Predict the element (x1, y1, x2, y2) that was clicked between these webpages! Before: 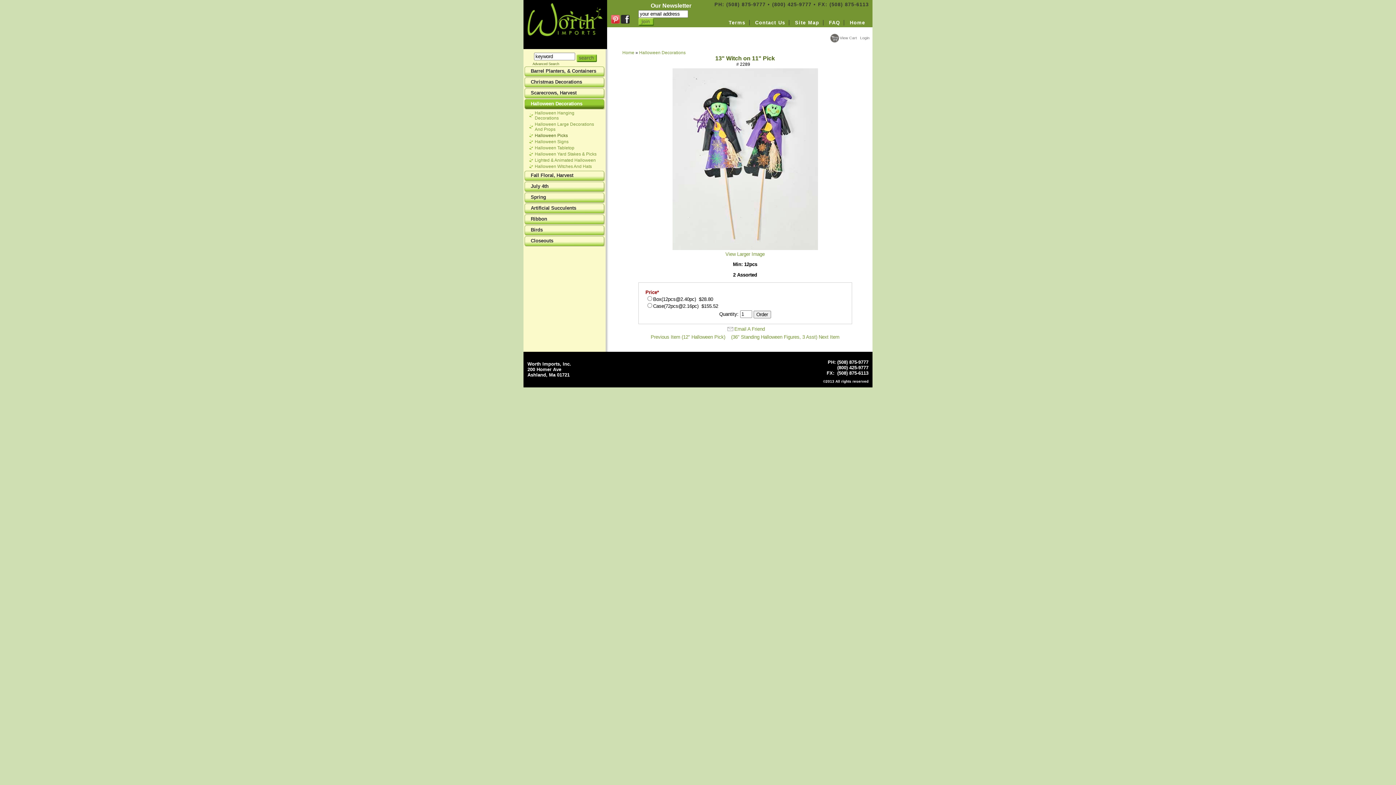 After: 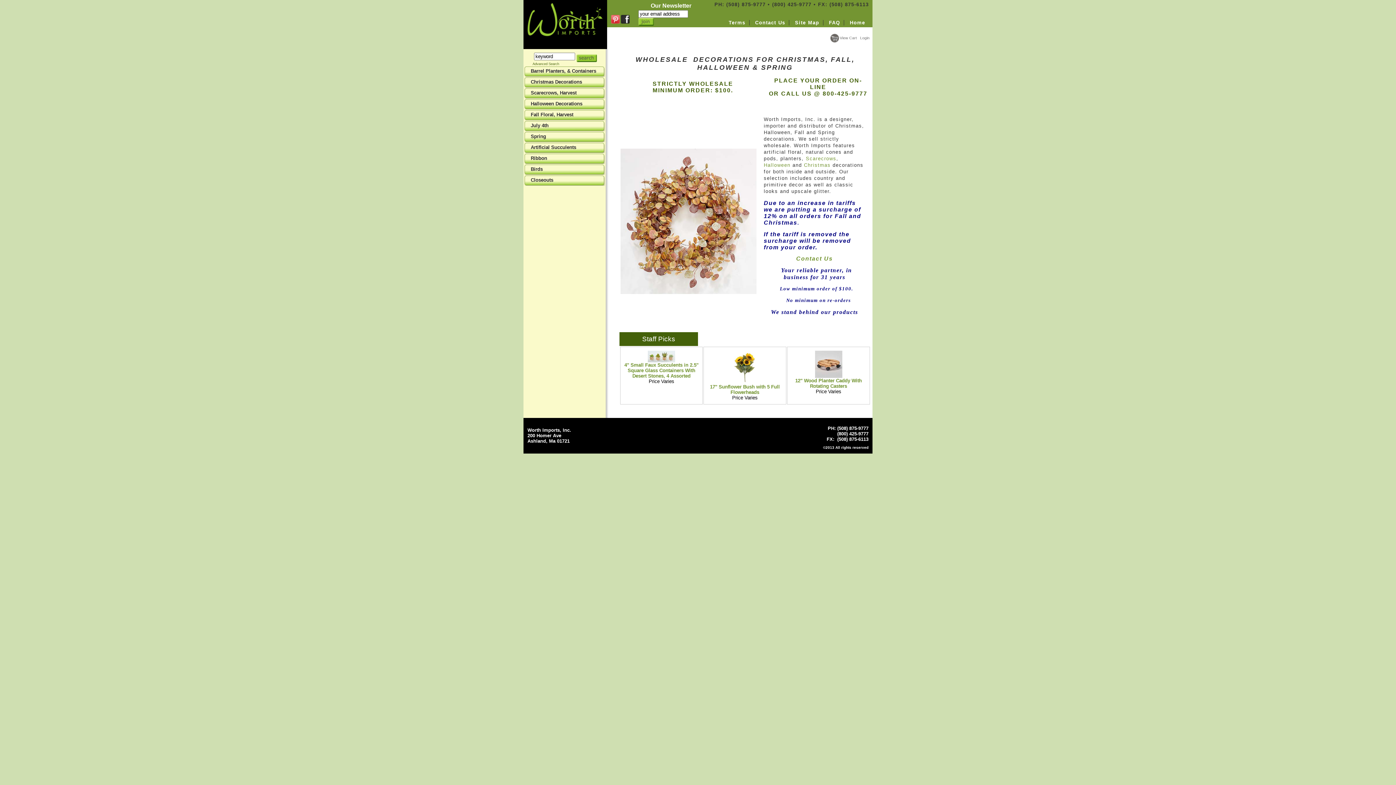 Action: bbox: (622, 50, 634, 55) label: Home